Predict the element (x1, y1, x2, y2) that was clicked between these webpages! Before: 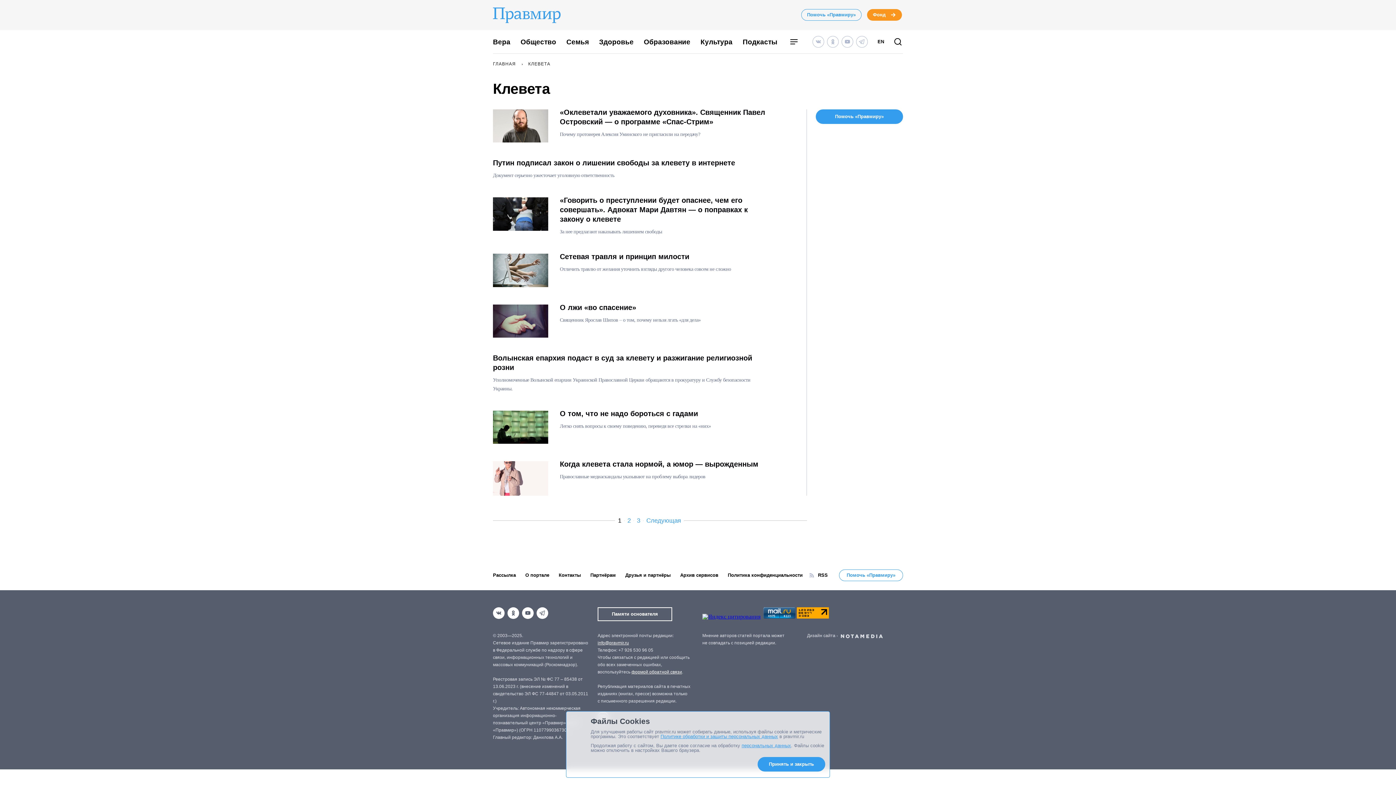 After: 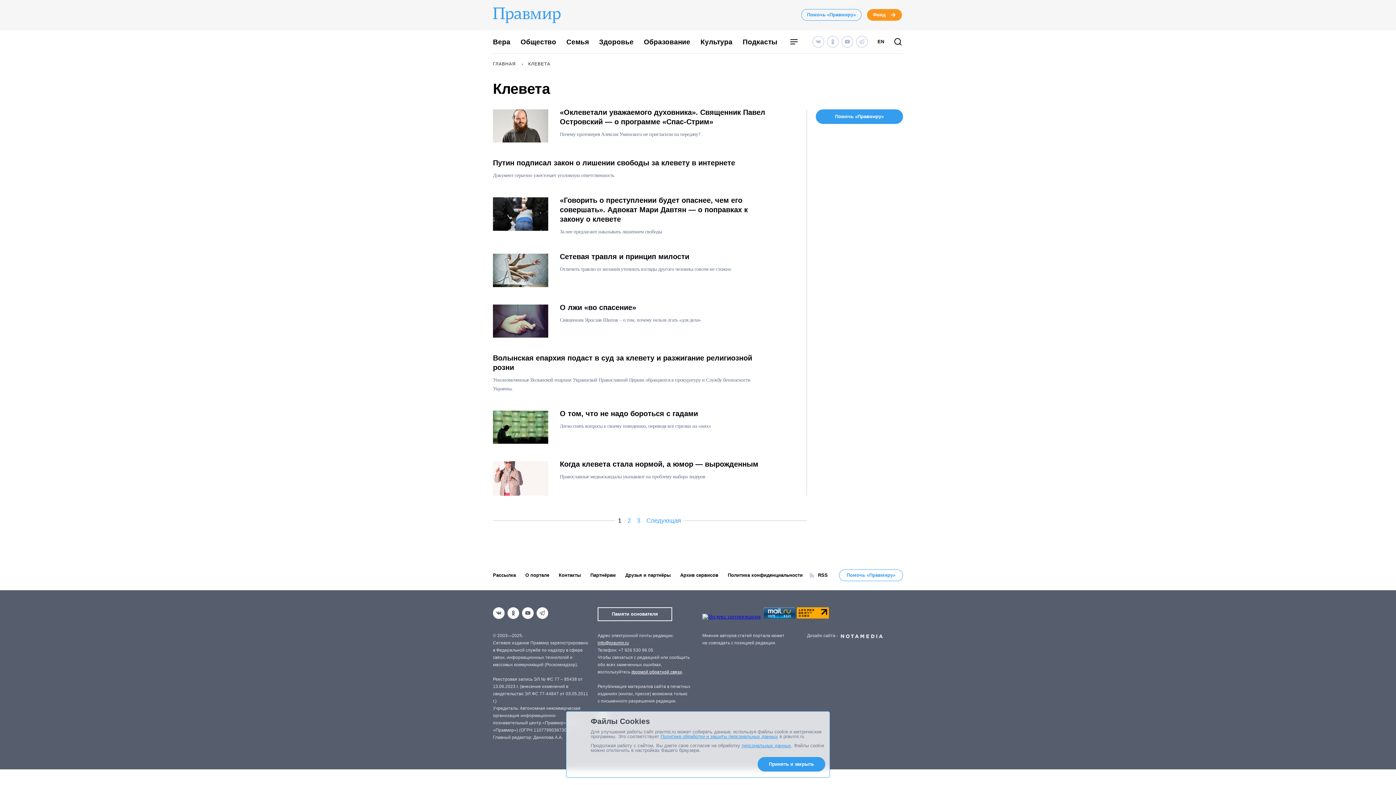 Action: bbox: (839, 633, 883, 638)